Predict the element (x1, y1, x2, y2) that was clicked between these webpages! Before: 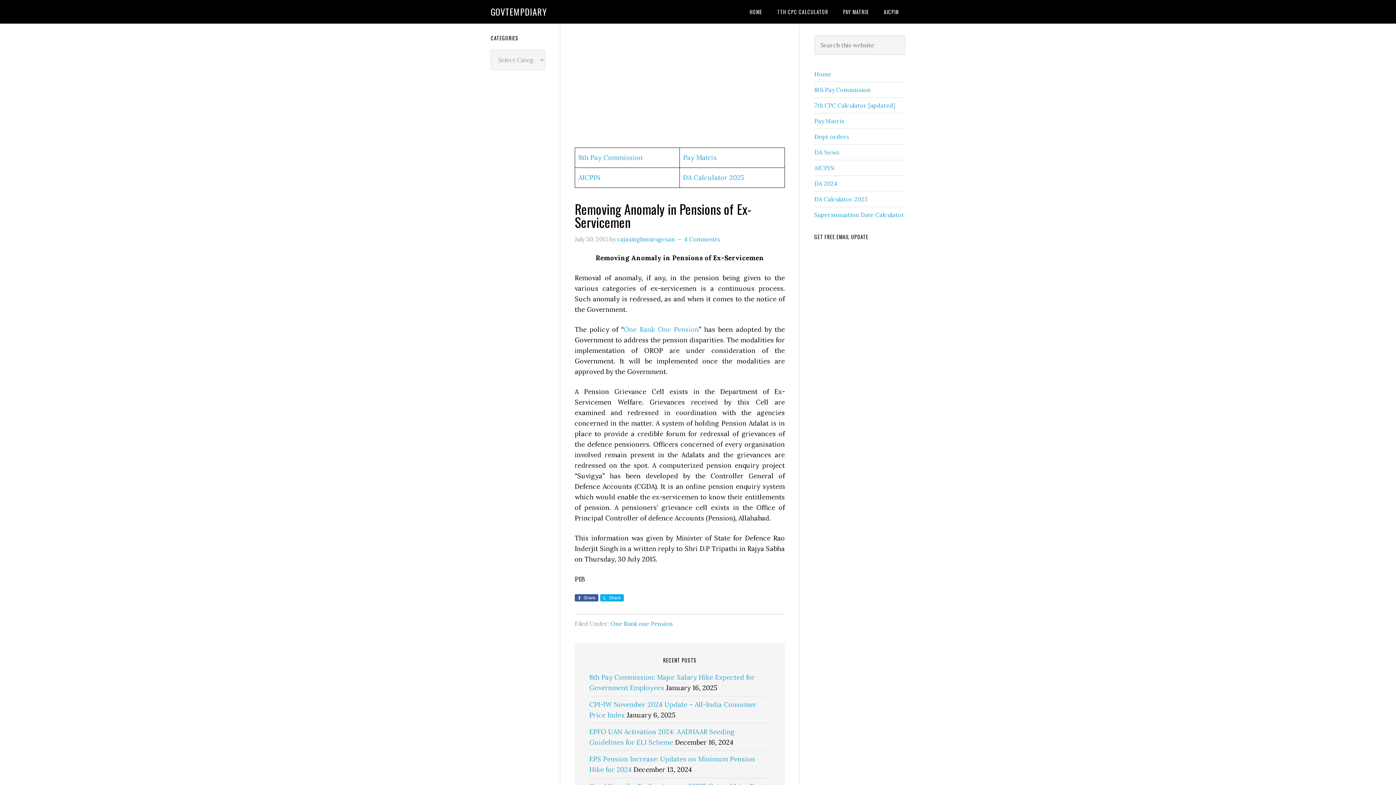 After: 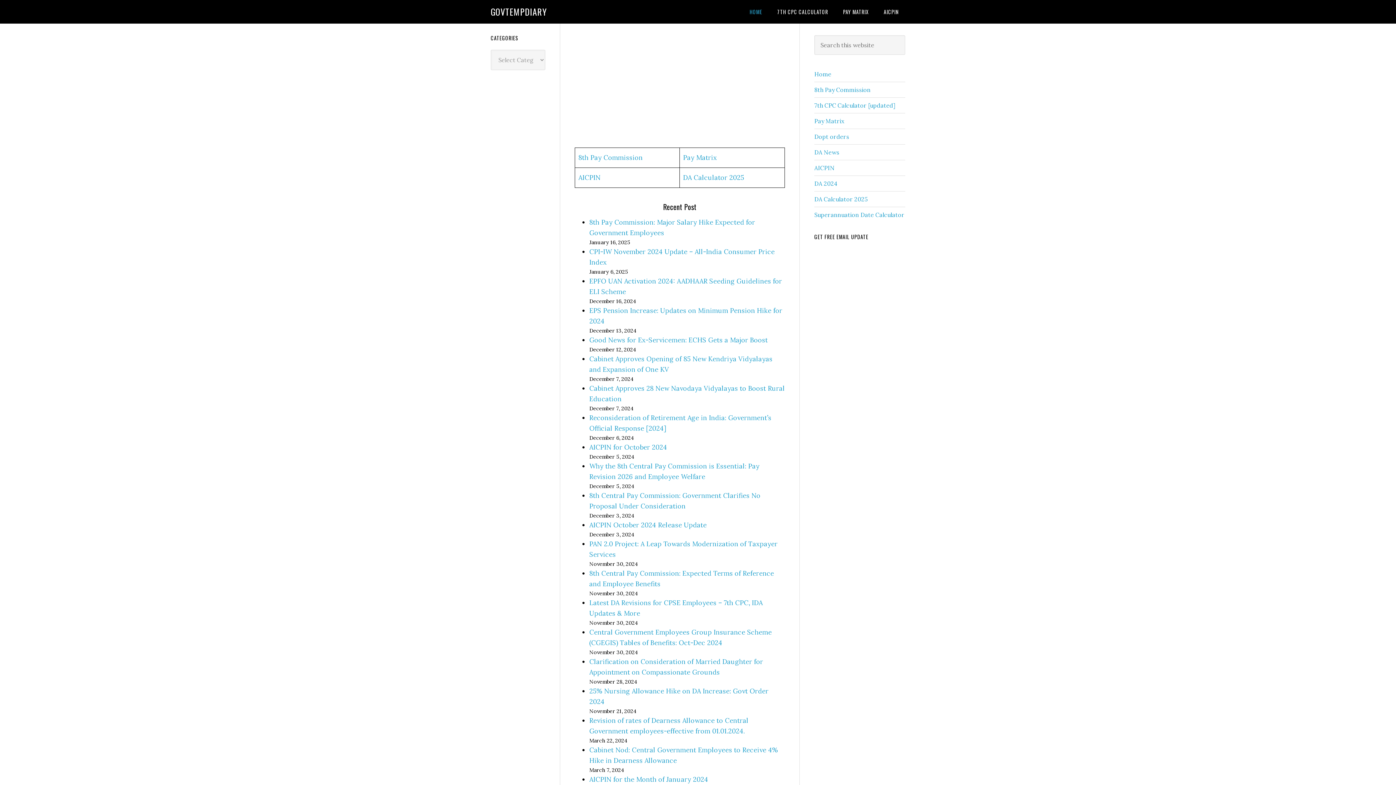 Action: label: Home bbox: (814, 70, 831, 77)